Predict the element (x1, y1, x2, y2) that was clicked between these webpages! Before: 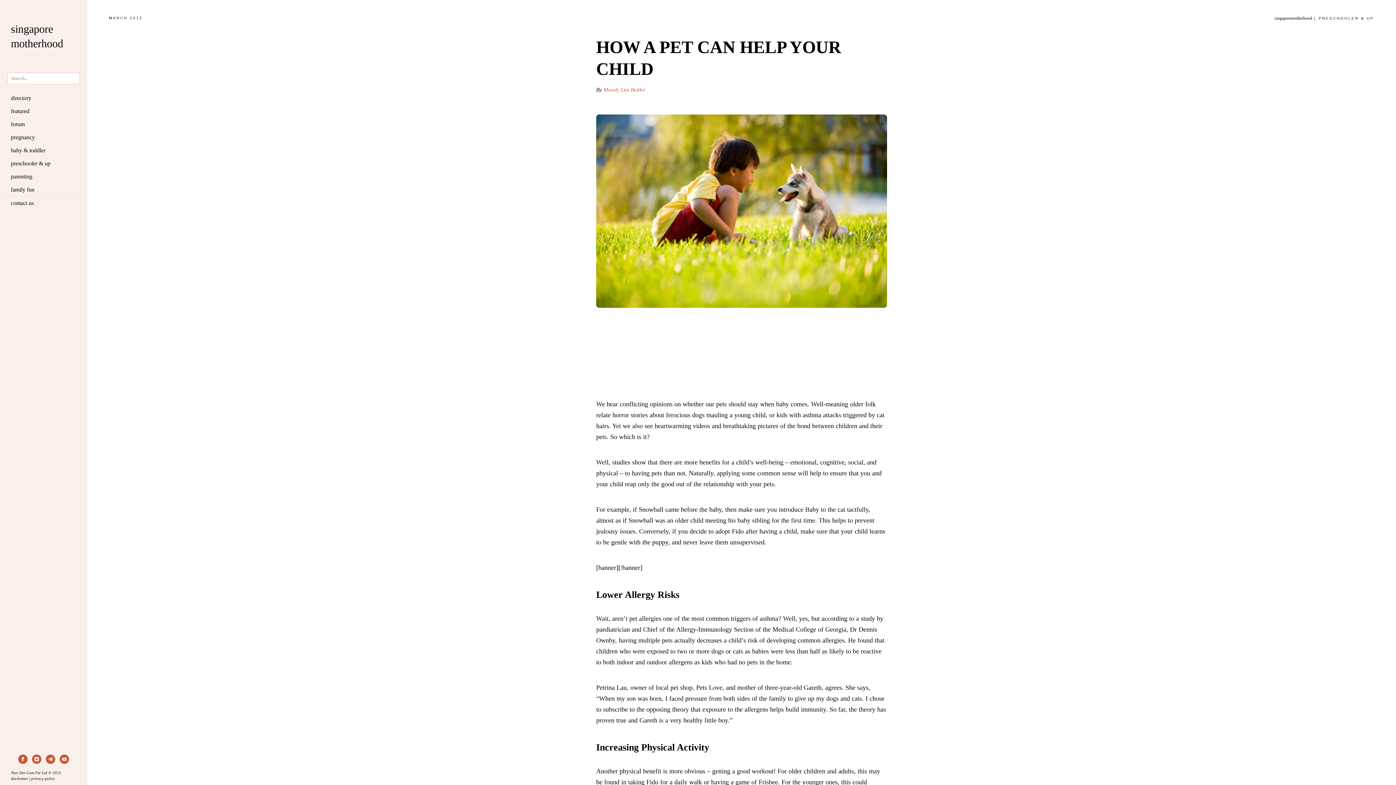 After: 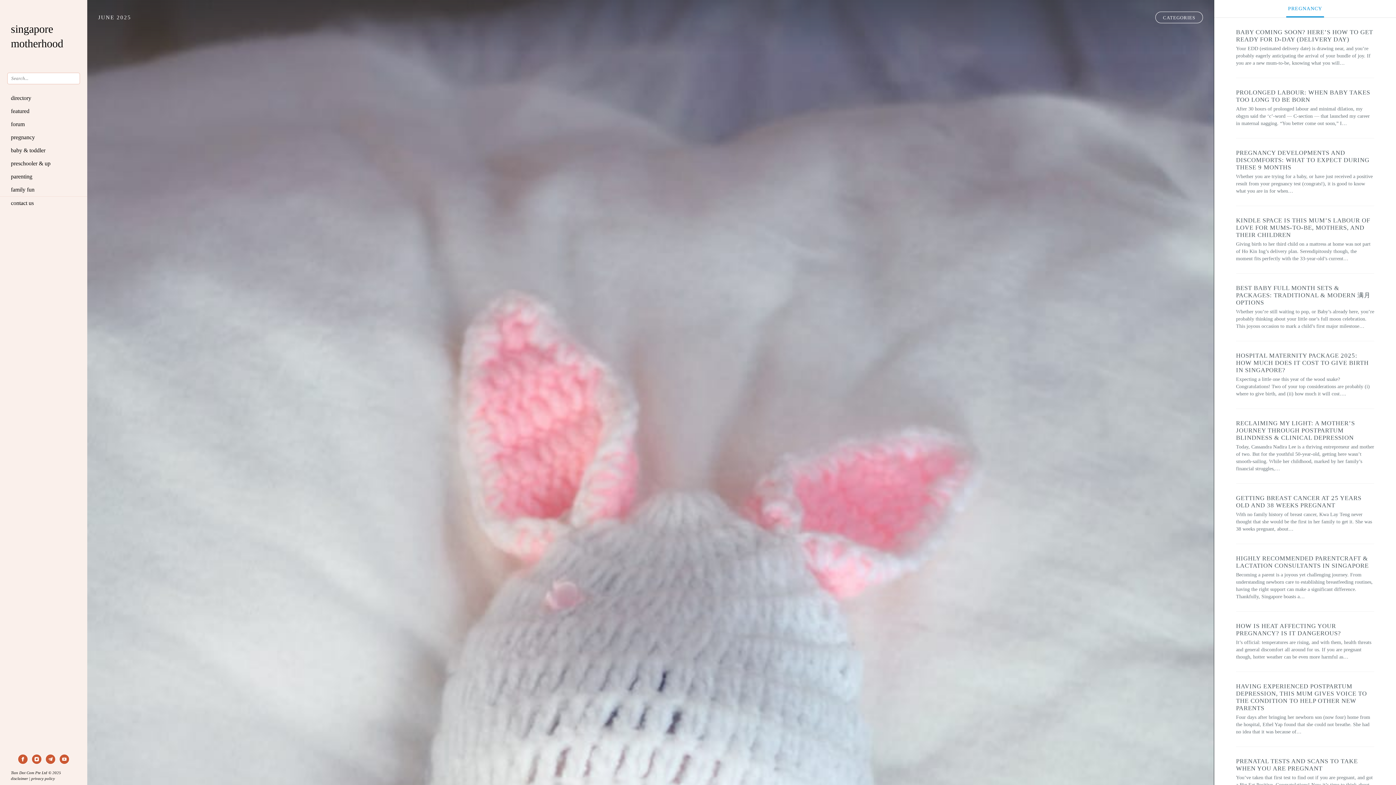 Action: bbox: (0, 130, 87, 144) label: pregnancy